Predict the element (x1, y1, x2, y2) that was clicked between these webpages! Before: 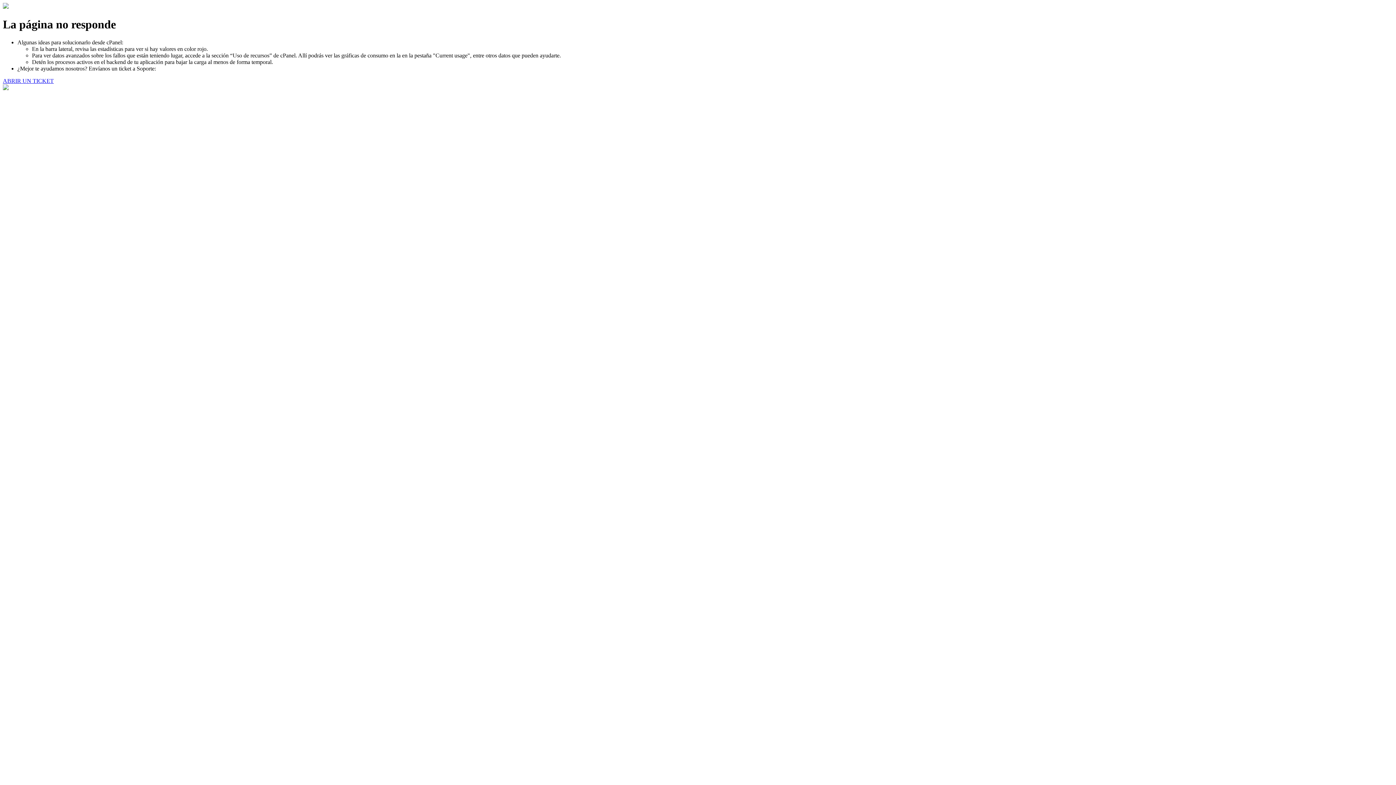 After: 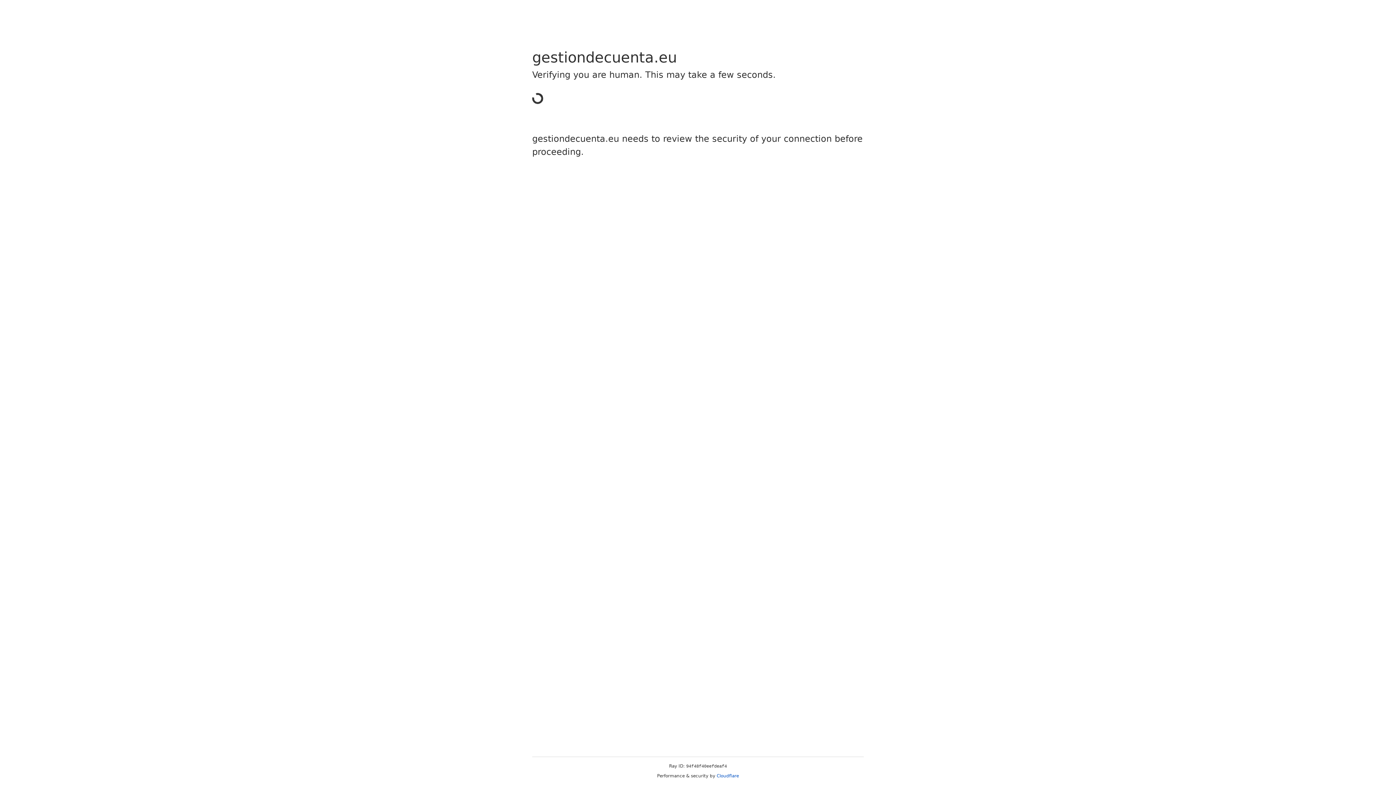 Action: label: ABRIR UN TICKET bbox: (2, 77, 53, 83)